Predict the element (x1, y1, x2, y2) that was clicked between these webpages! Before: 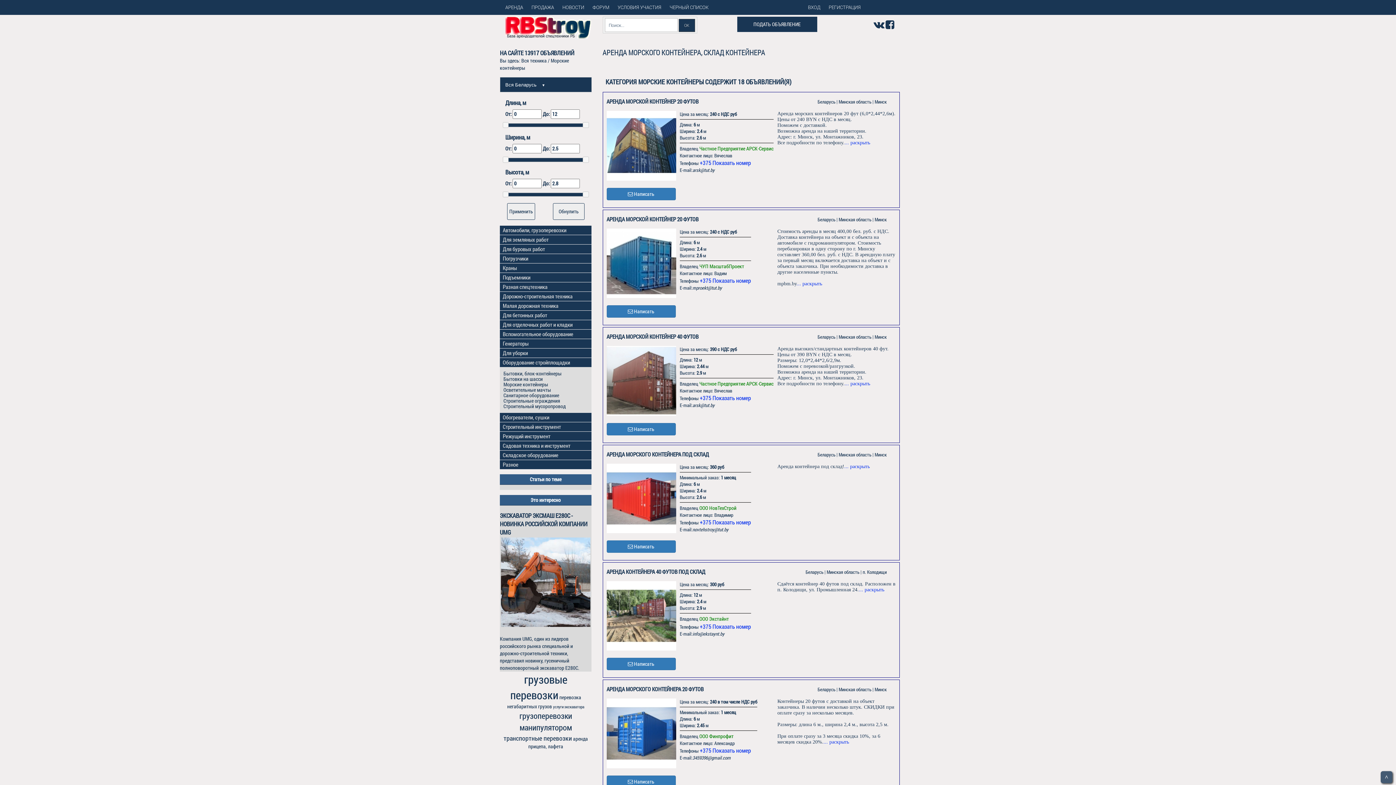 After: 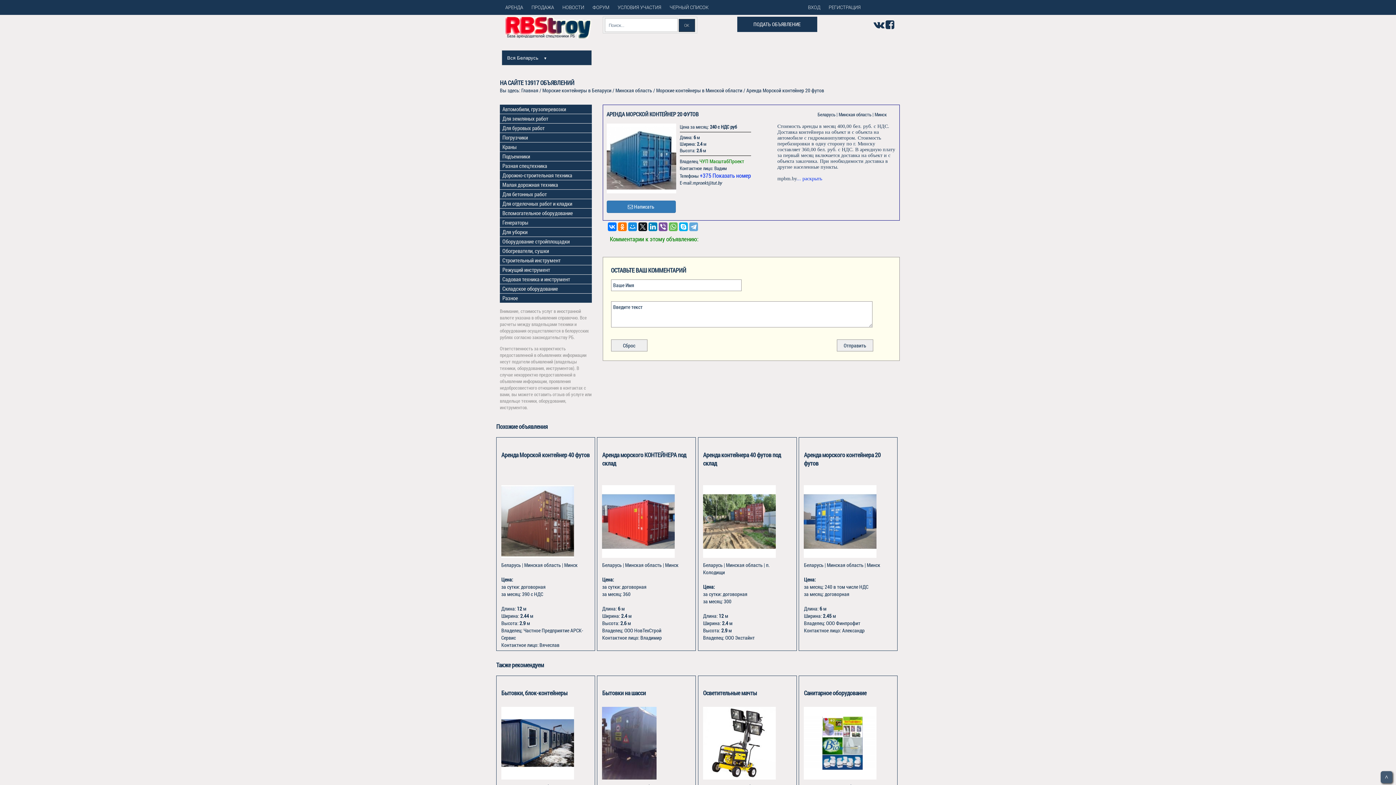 Action: label: АРЕНДА МОРСКОЙ КОНТЕЙНЕР 20 ФУТОВ bbox: (606, 215, 698, 222)